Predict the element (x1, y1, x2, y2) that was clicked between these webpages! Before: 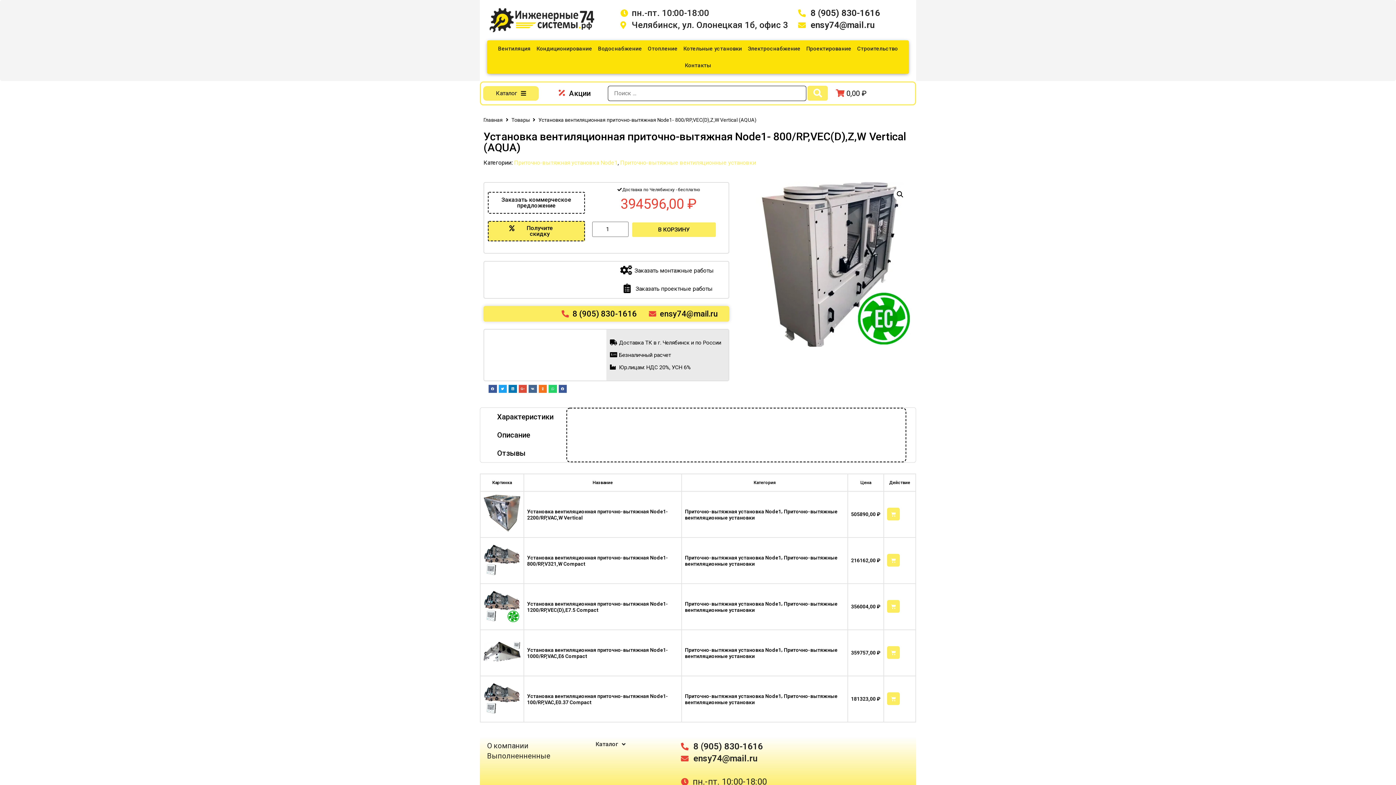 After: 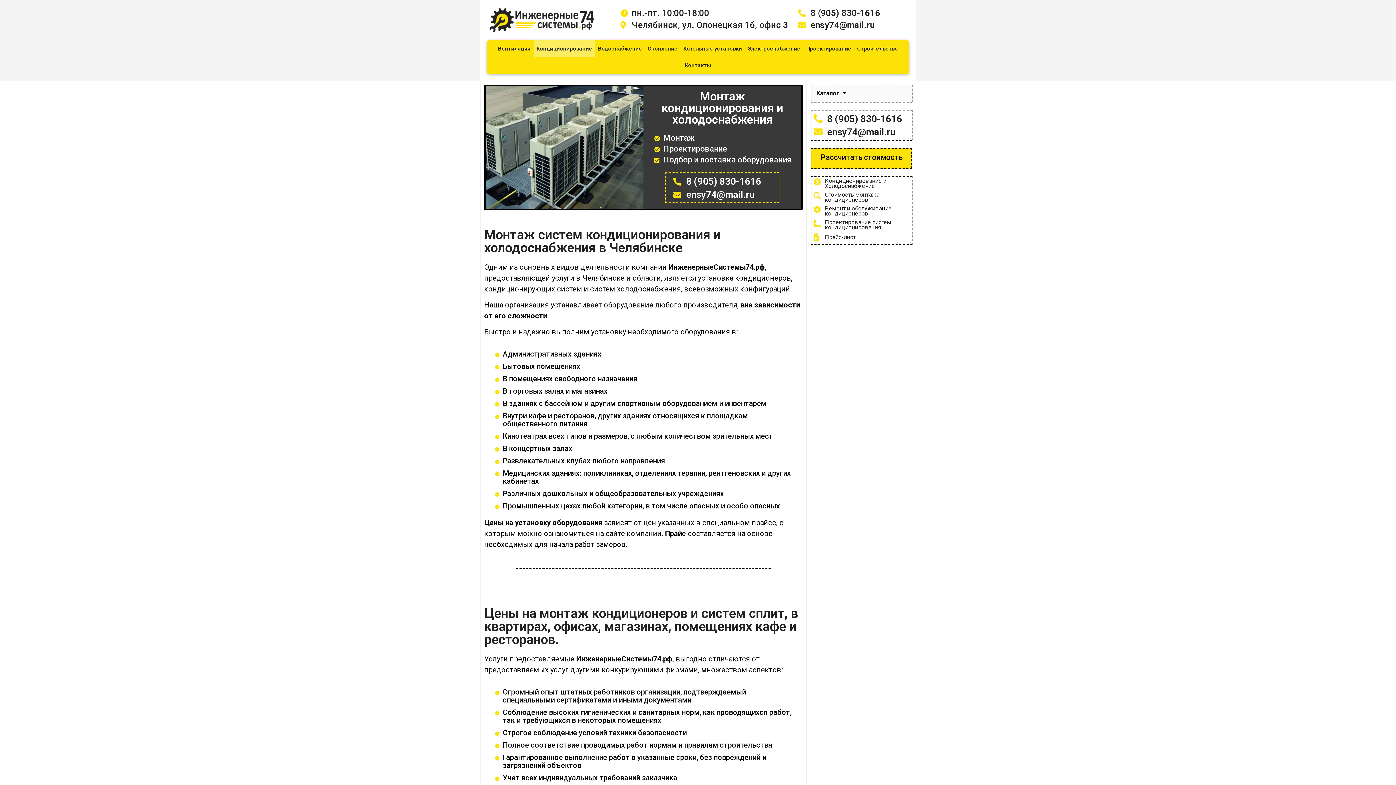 Action: bbox: (533, 40, 595, 56) label: Кондиционирование